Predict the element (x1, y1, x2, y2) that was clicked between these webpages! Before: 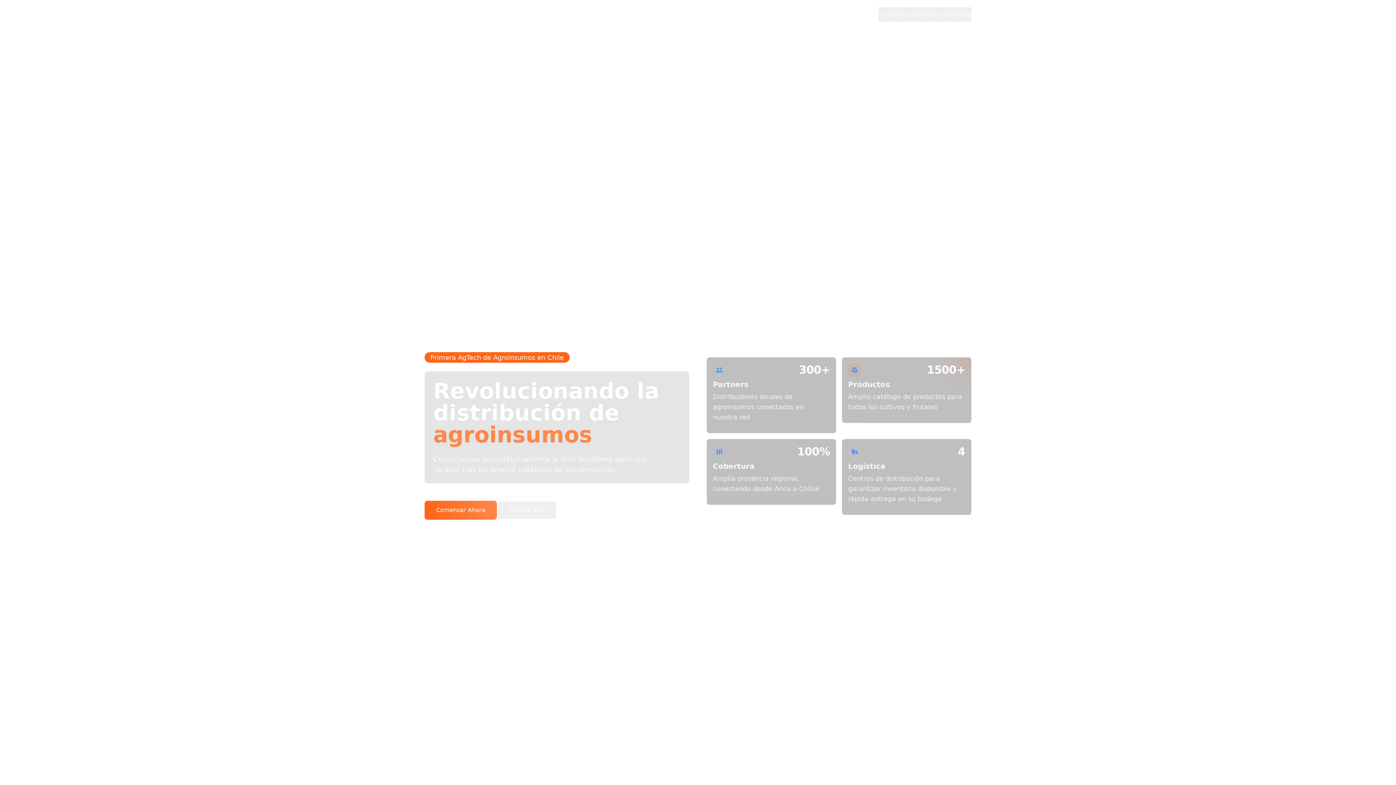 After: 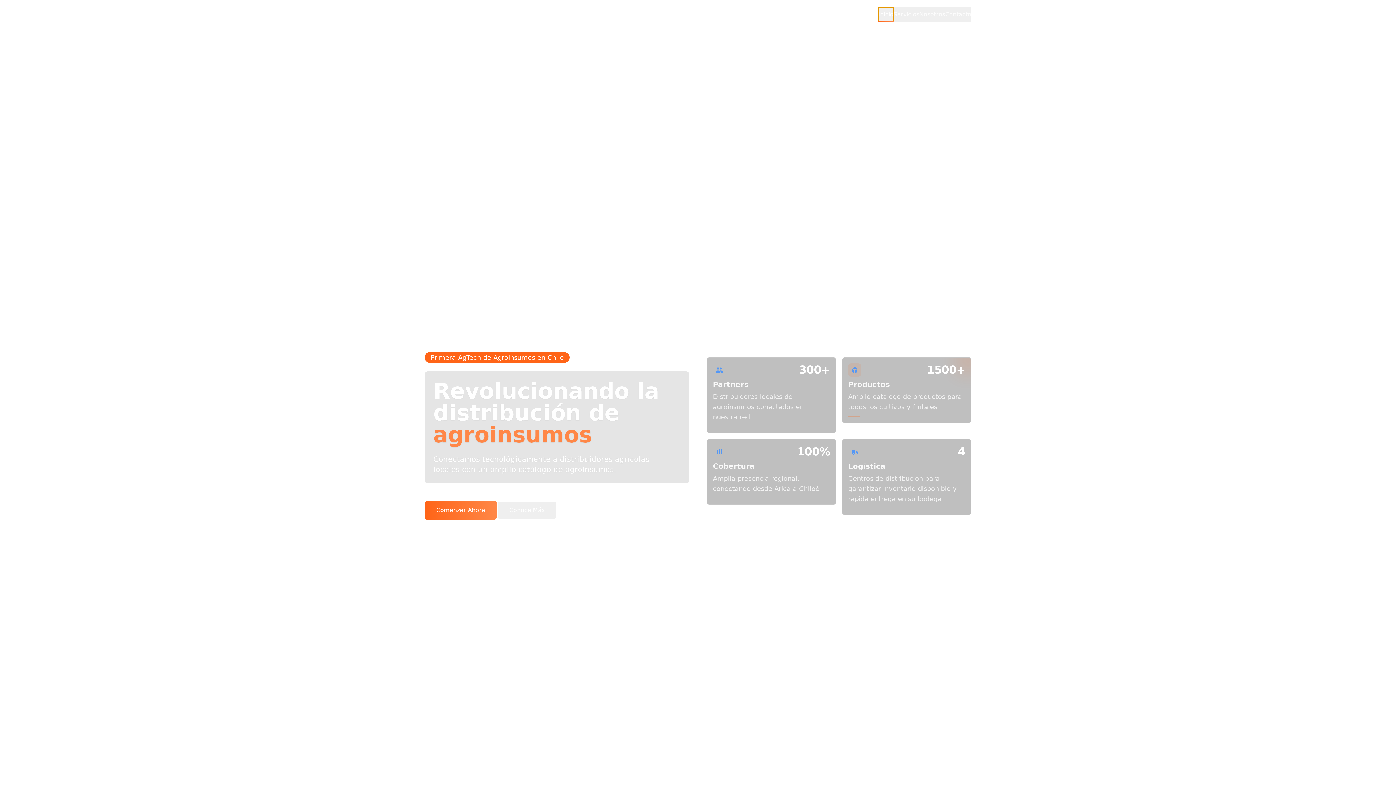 Action: bbox: (878, 7, 893, 21) label: Inicio